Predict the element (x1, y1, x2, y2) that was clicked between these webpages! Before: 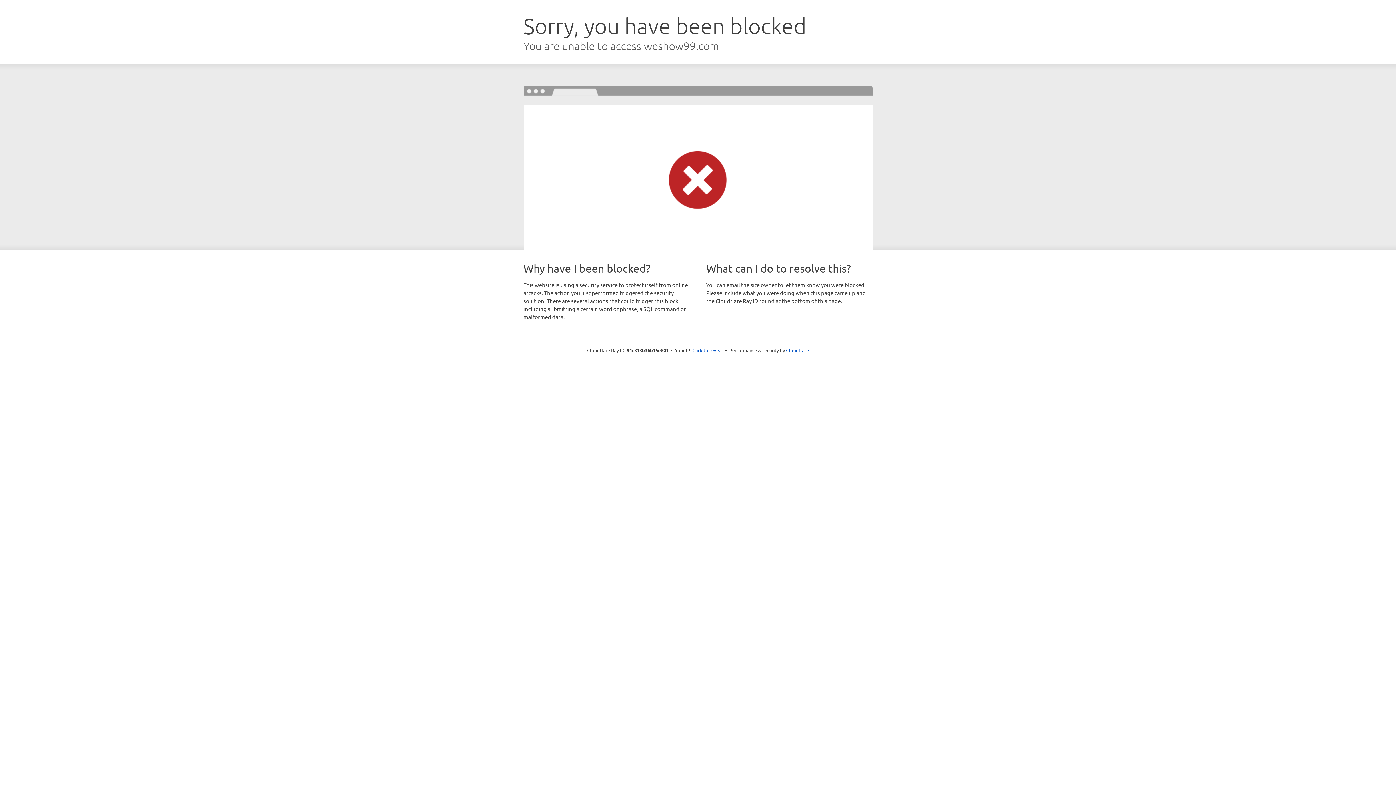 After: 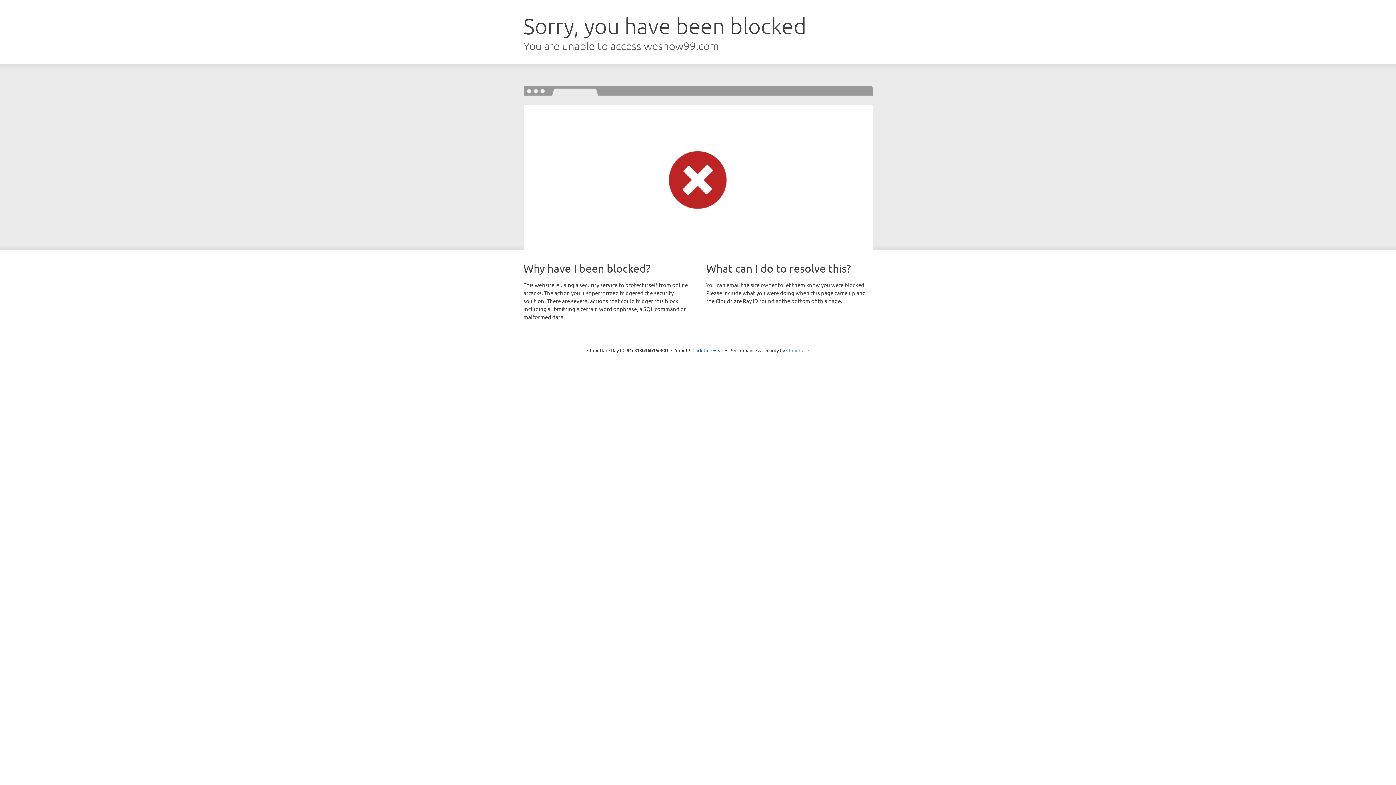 Action: bbox: (786, 347, 809, 353) label: Cloudflare